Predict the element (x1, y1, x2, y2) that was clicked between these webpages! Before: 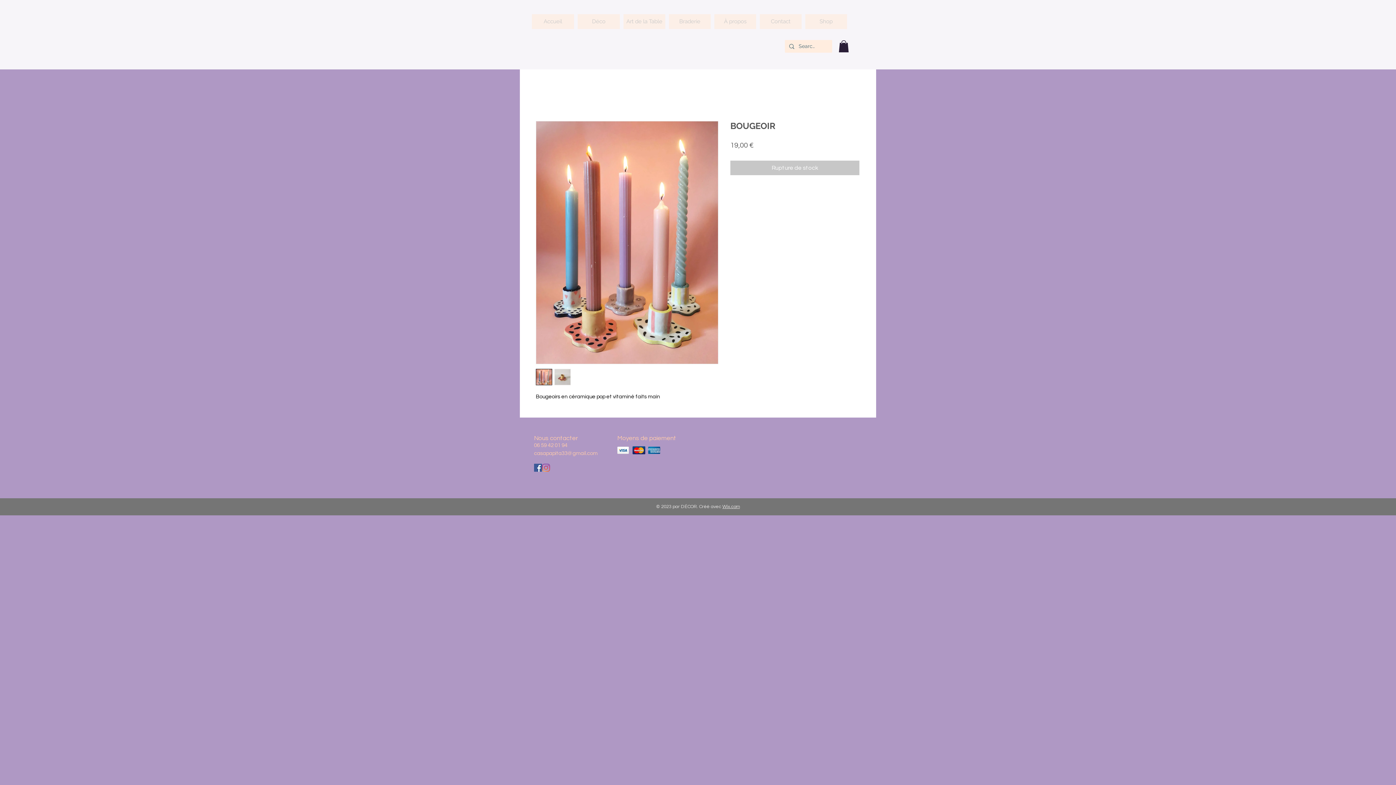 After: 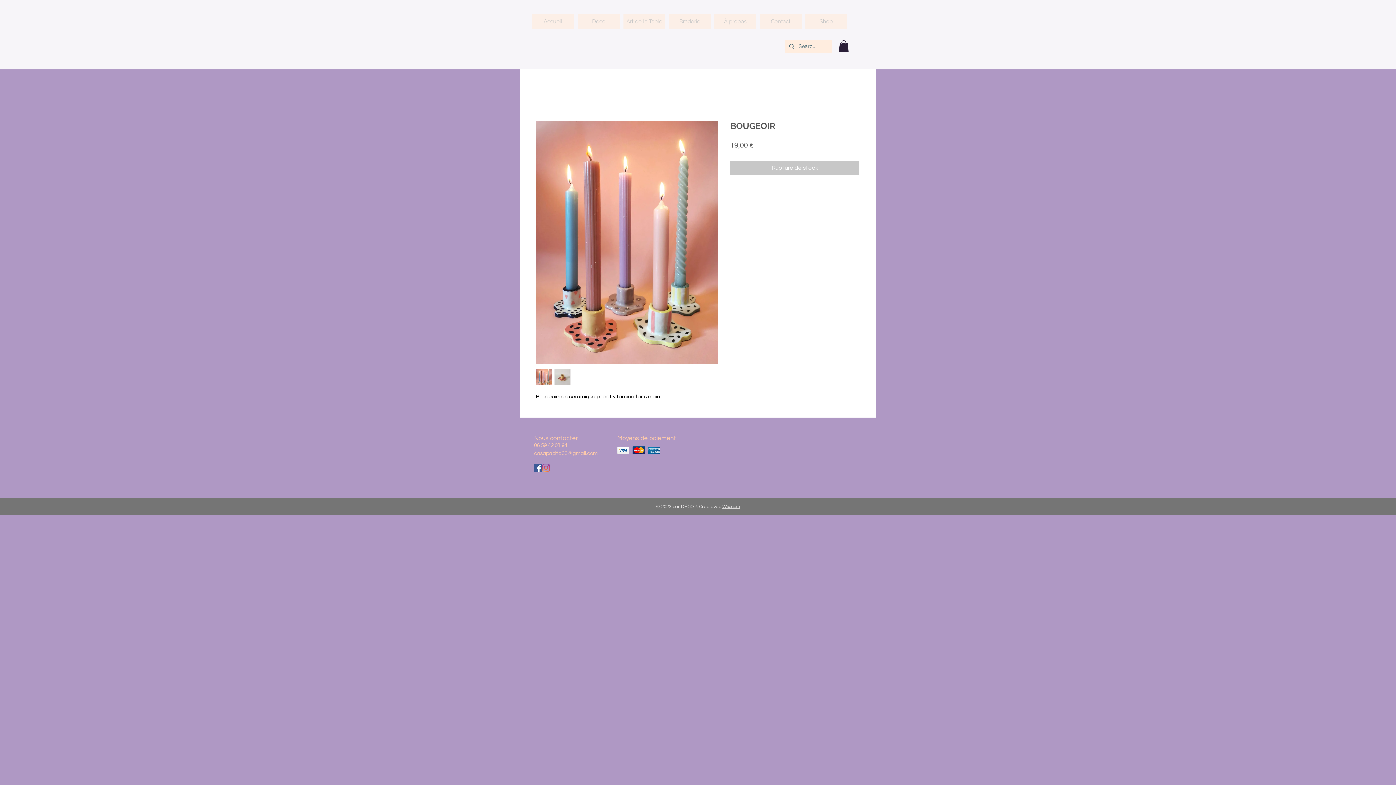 Action: bbox: (534, 450, 597, 456) label: casapapita33@gmail.com